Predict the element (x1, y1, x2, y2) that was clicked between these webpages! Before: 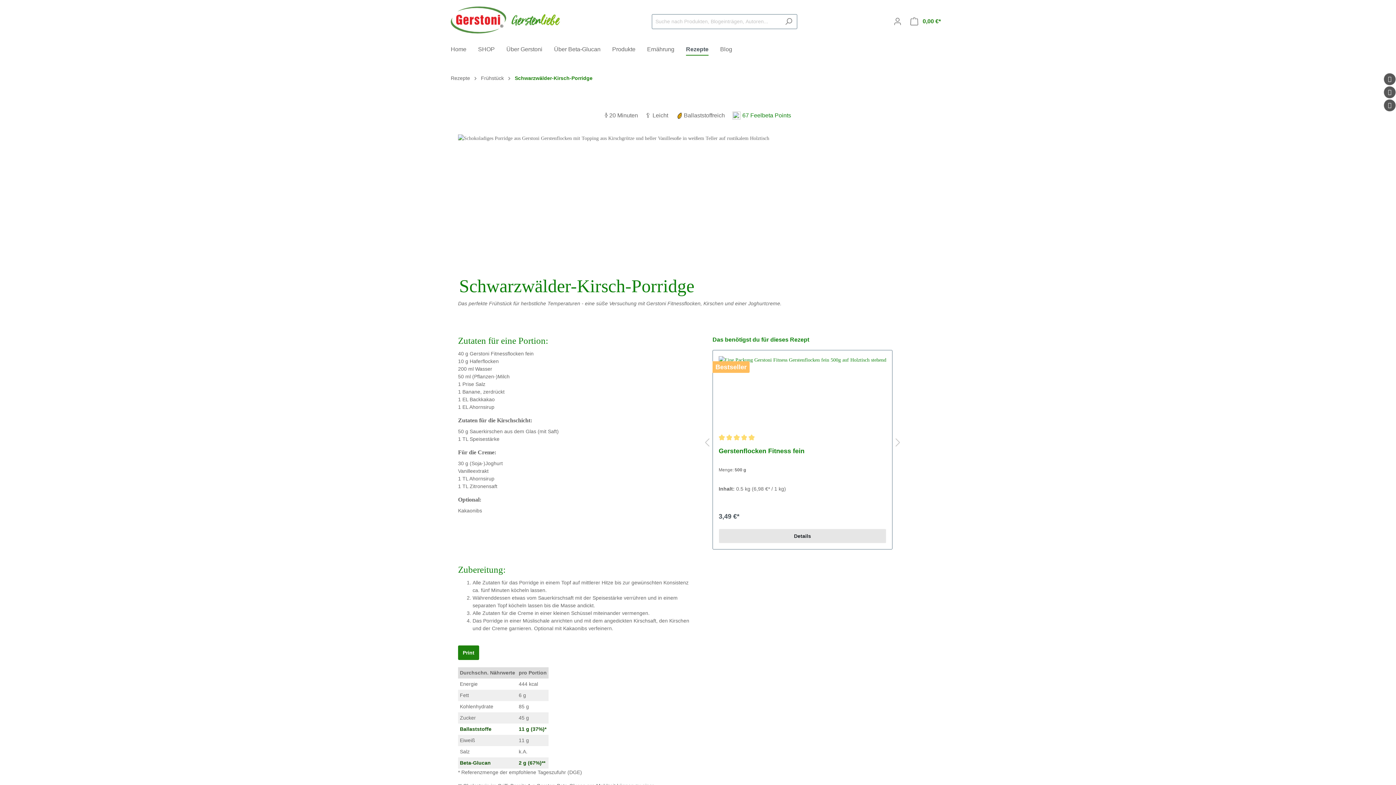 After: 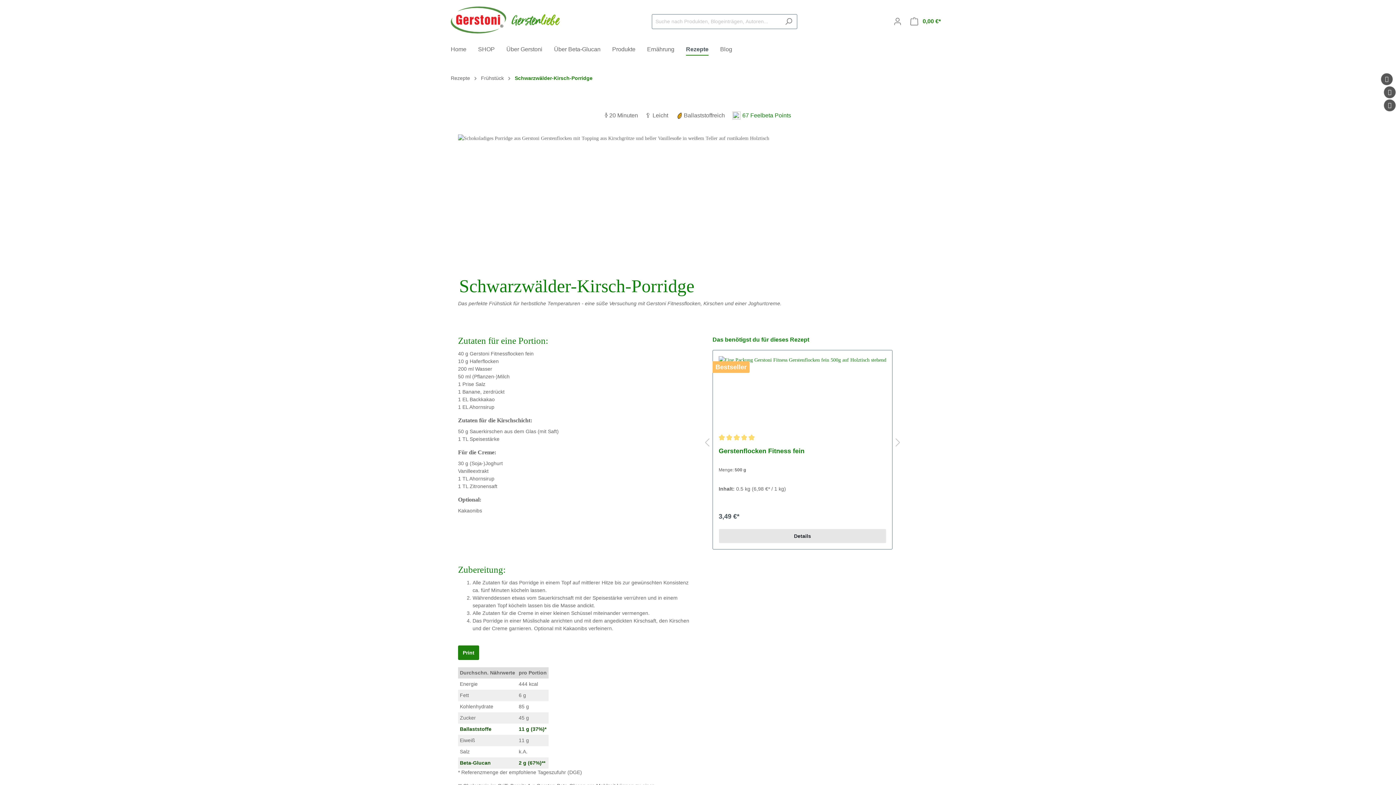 Action: bbox: (1384, 73, 1396, 85)